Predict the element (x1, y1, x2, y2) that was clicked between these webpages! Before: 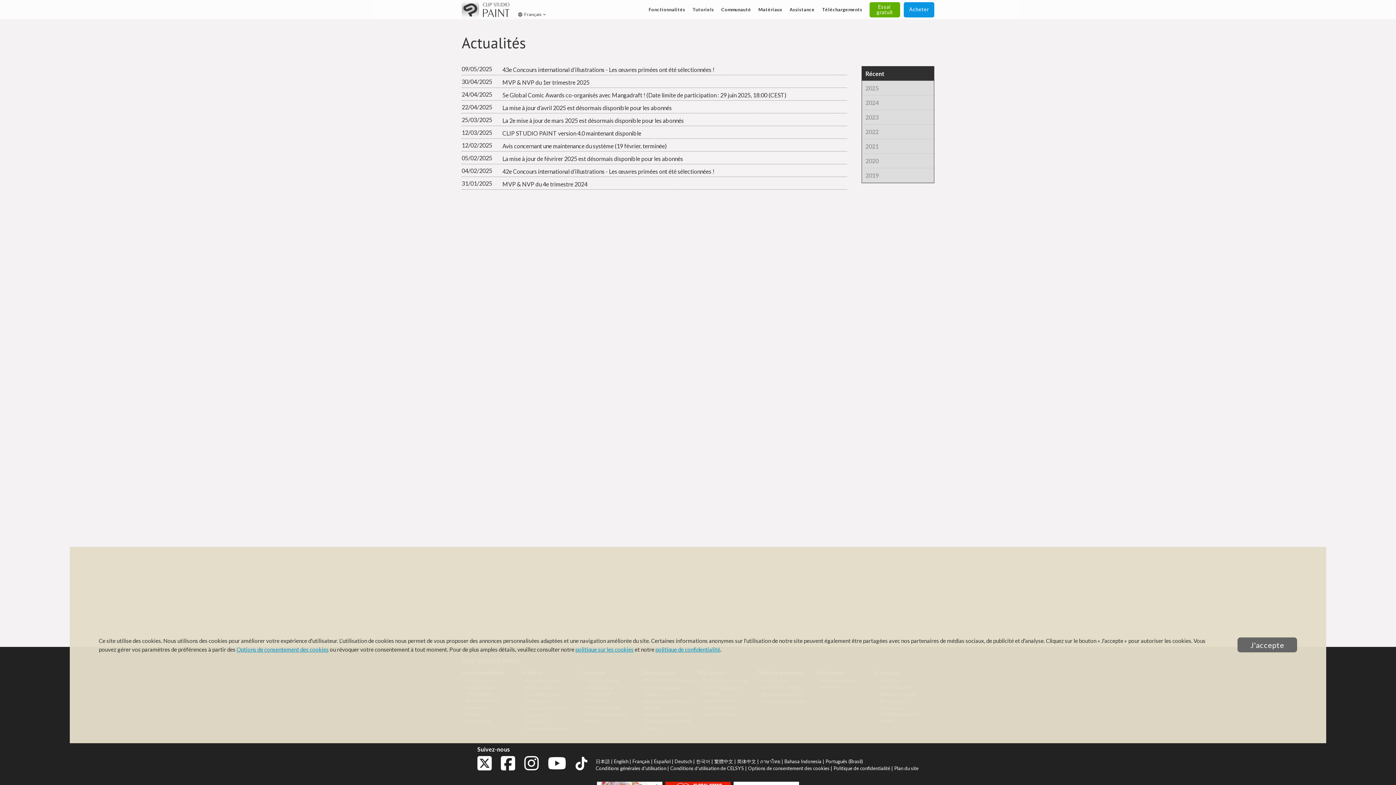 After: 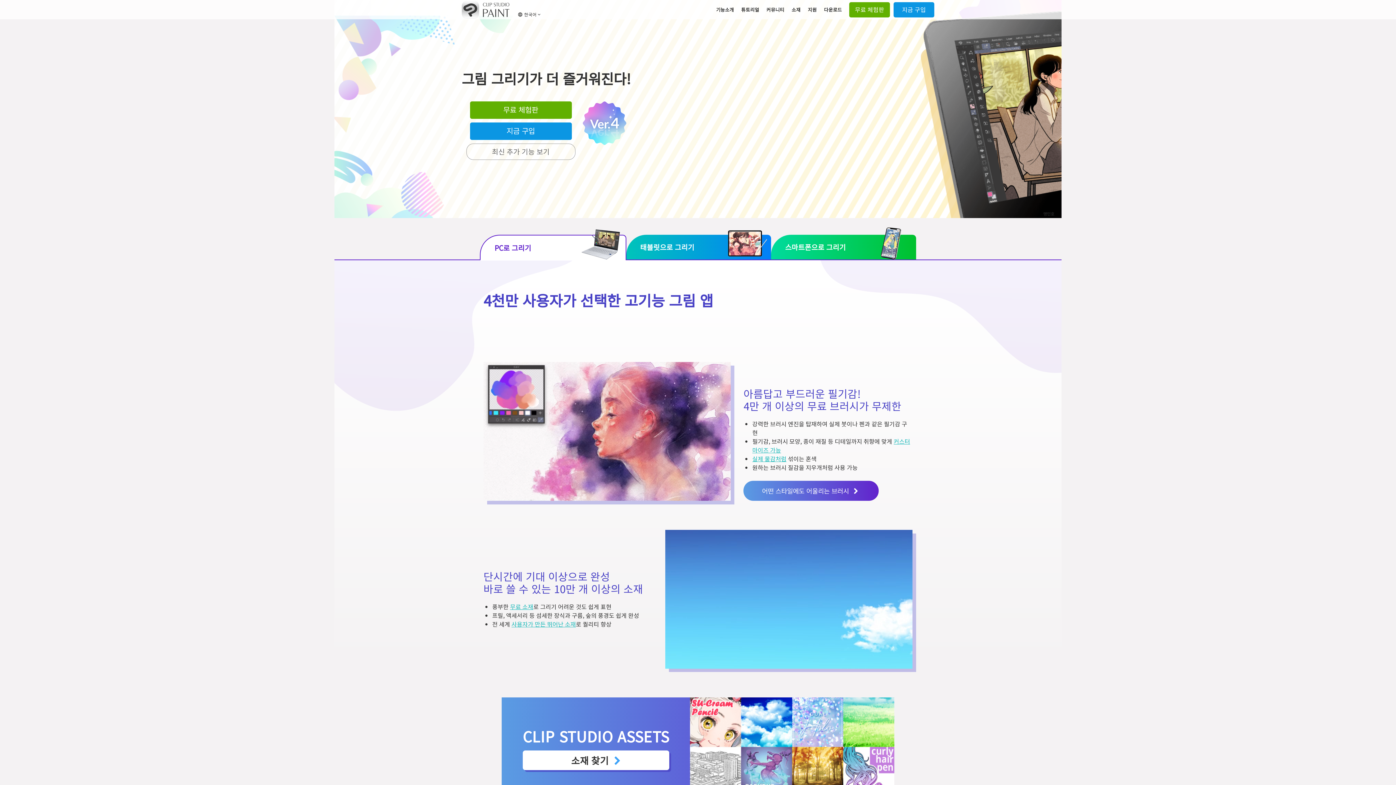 Action: bbox: (696, 758, 710, 765) label: 한국어